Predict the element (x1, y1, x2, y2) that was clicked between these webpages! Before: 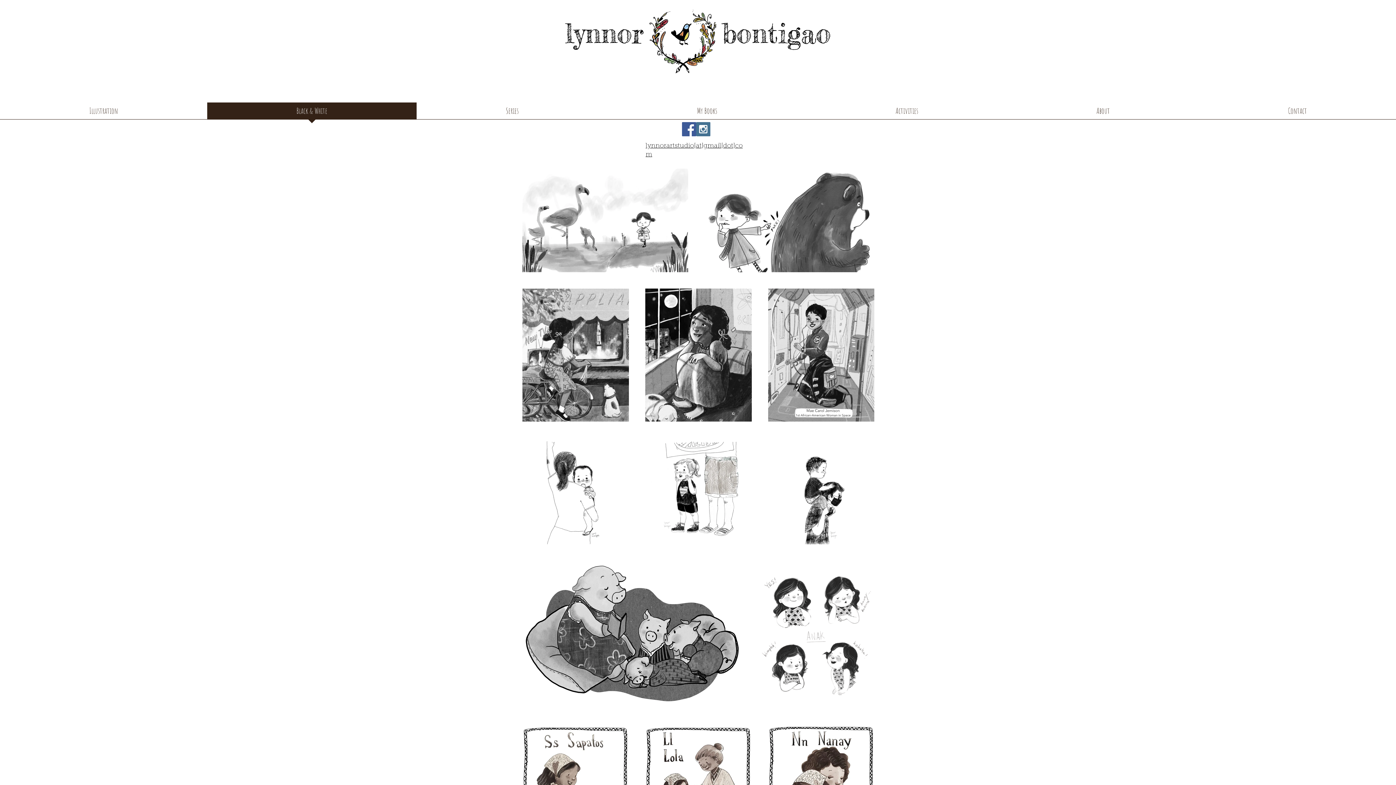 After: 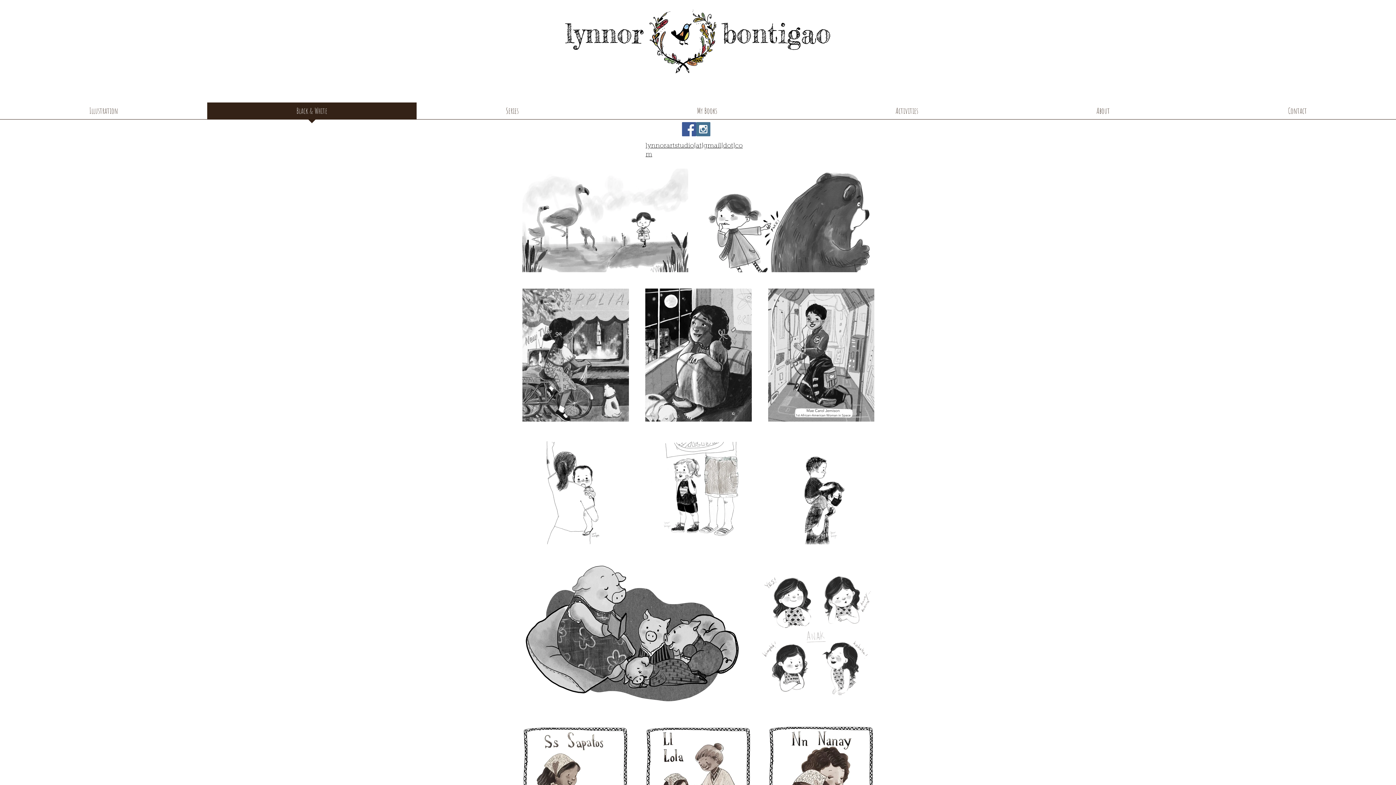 Action: label: Black & White bbox: (207, 102, 416, 124)